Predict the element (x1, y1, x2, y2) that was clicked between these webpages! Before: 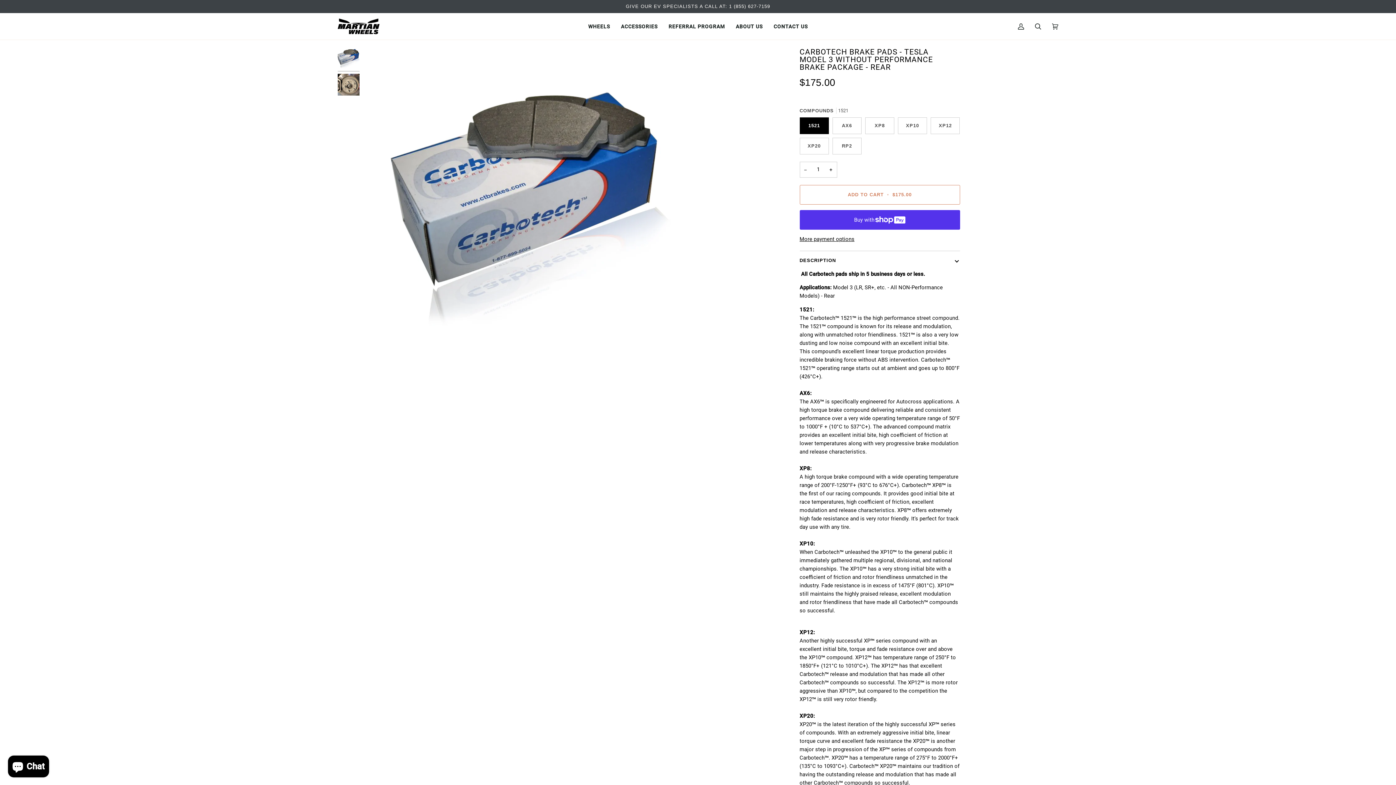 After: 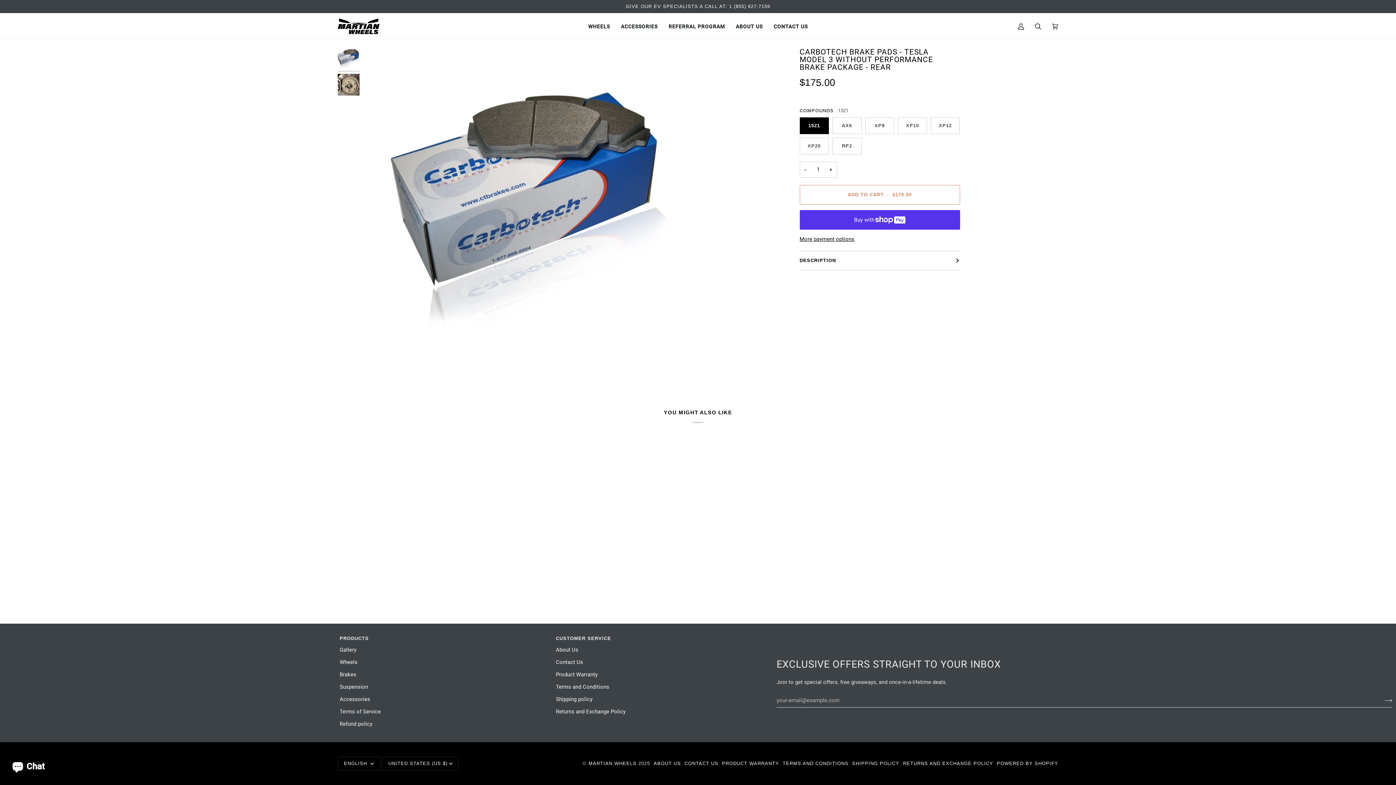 Action: bbox: (799, 251, 960, 270) label: DESCRIPTION